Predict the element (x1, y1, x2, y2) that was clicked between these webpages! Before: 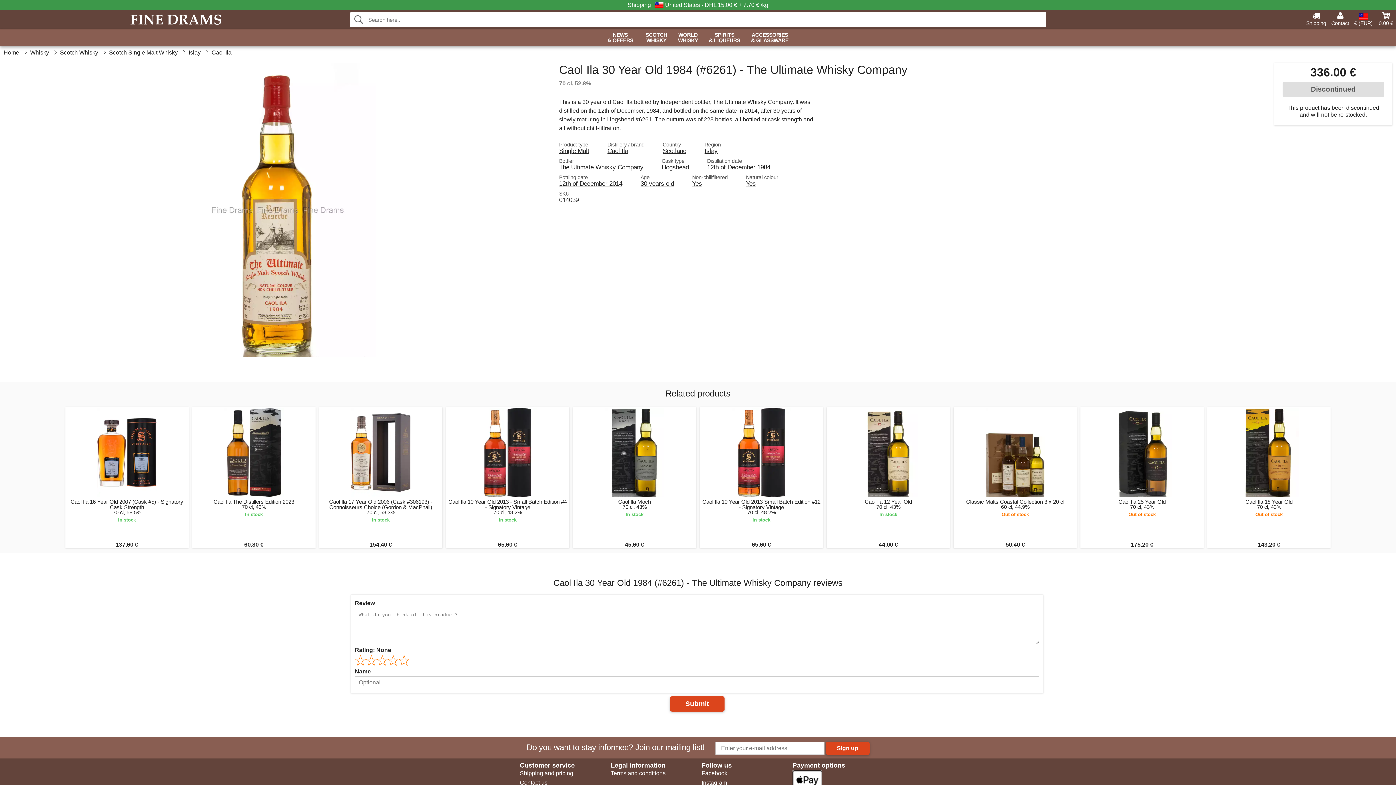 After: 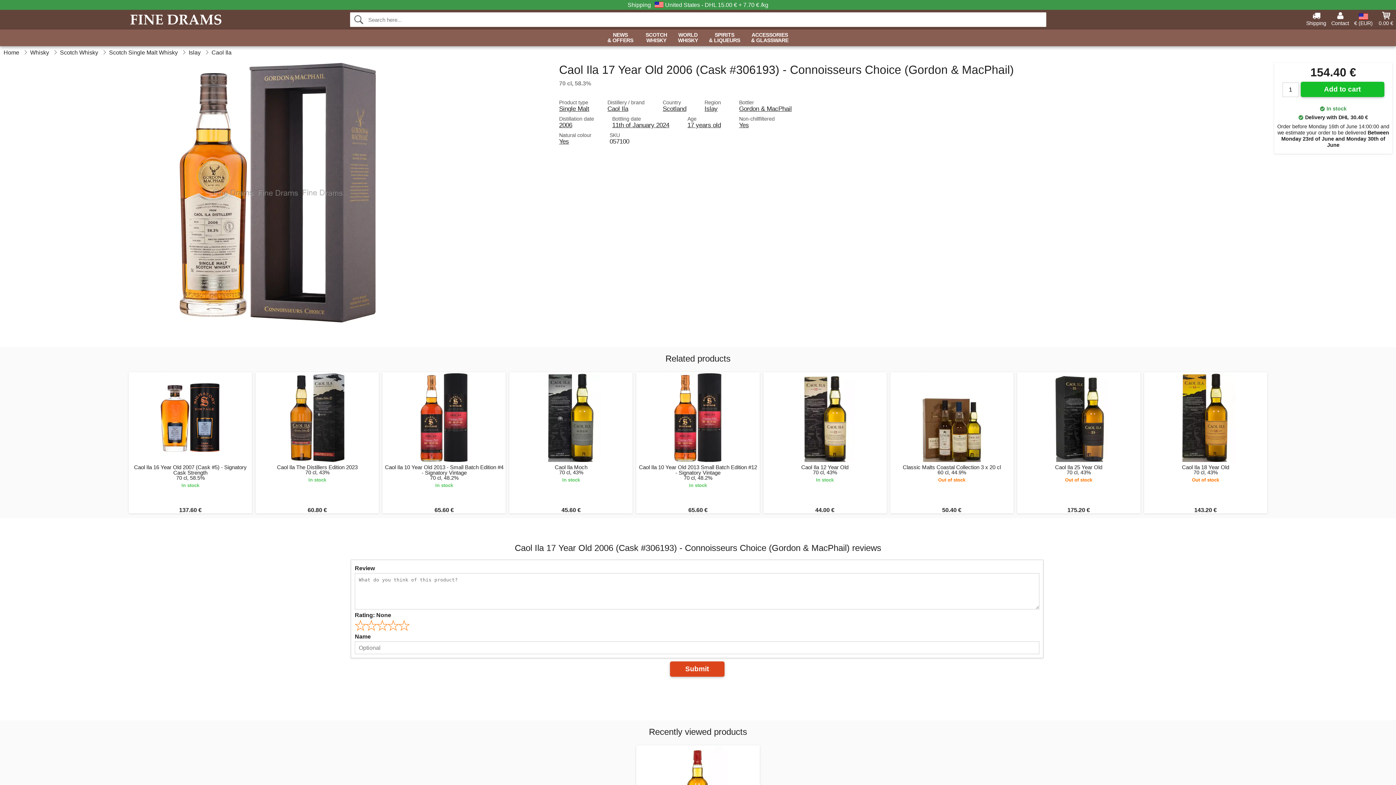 Action: bbox: (319, 407, 442, 548) label: Caol Ila 17 Year Old 2006 (Cask #306193) - Connoisseurs Choice (Gordon & MacPhail)
70 cl, 58.3%
In stock
154.40 €